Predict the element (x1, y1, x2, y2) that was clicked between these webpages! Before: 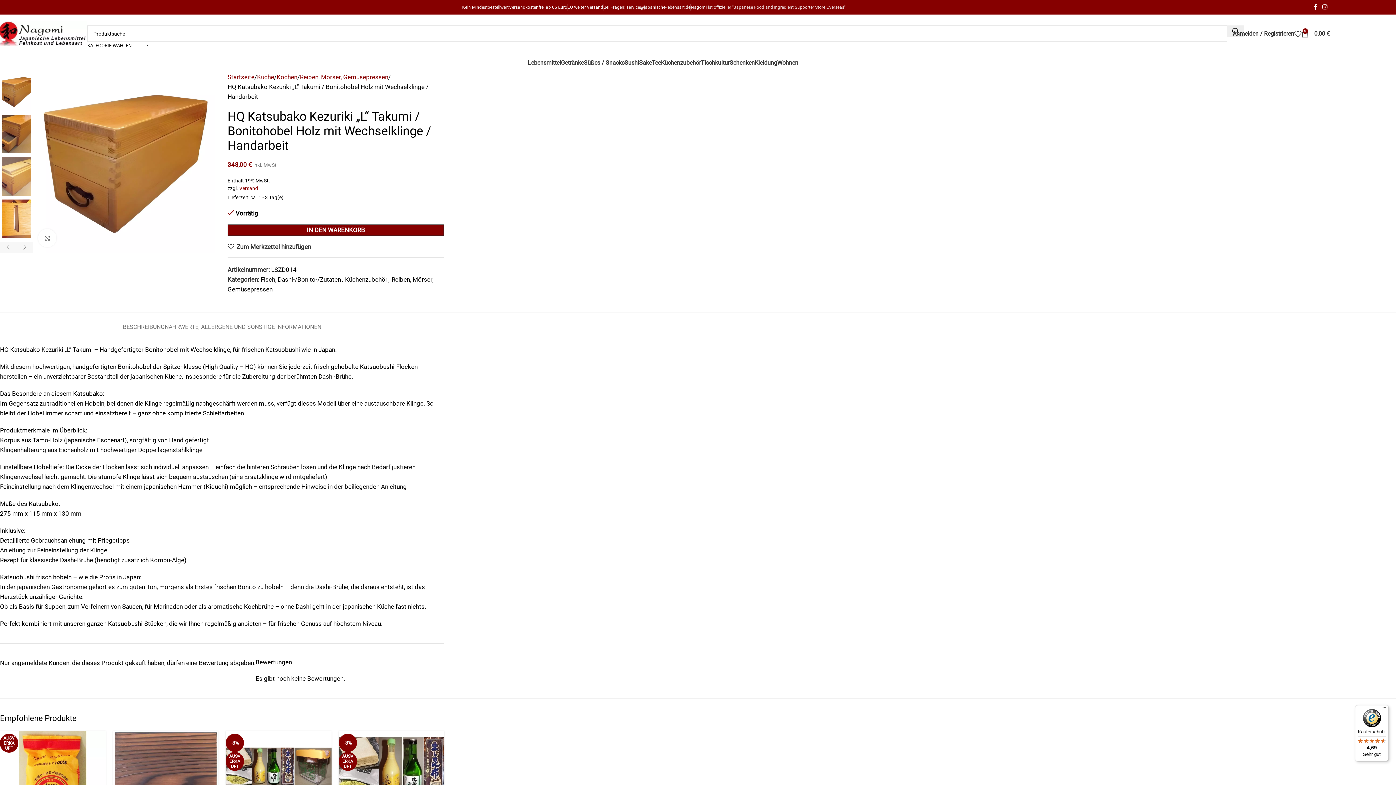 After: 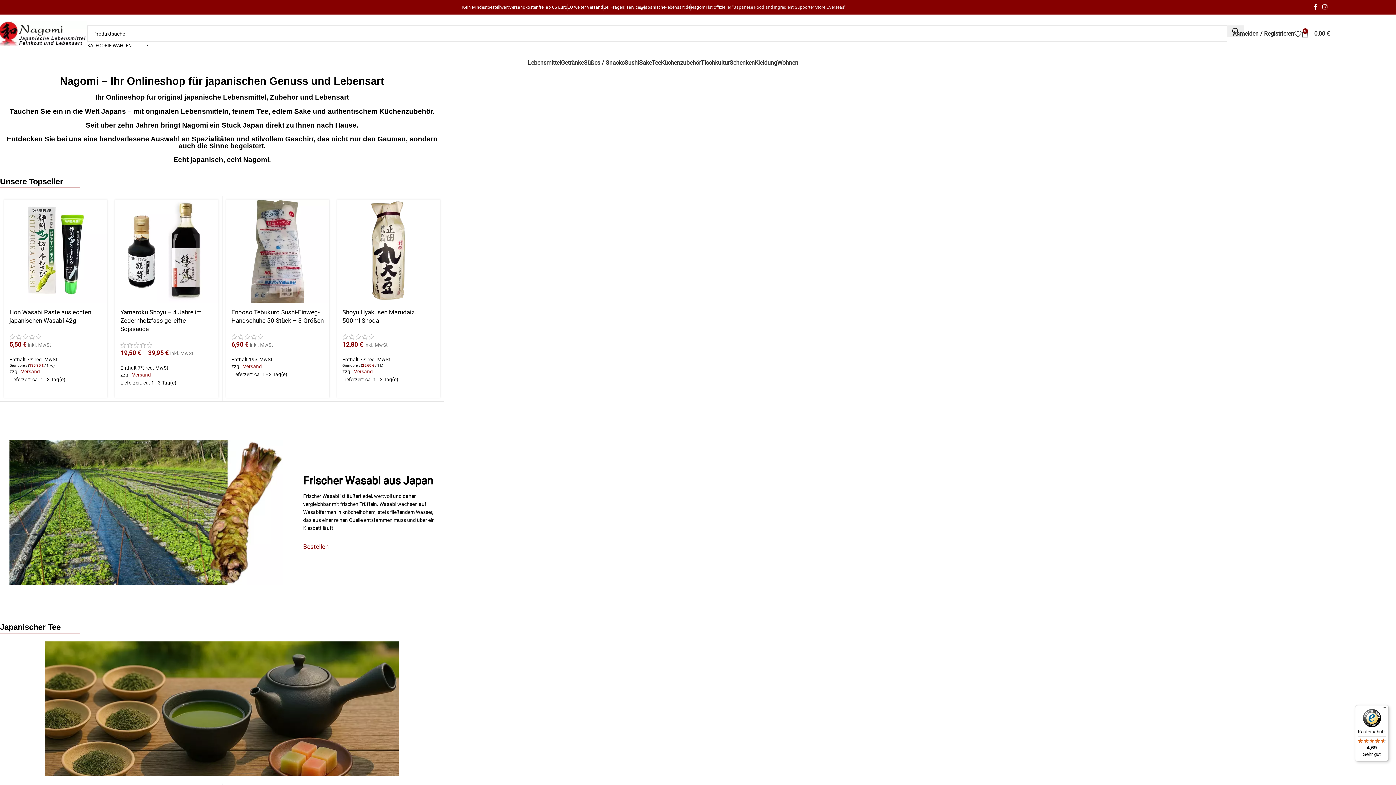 Action: label: Startseite bbox: (227, 72, 254, 82)